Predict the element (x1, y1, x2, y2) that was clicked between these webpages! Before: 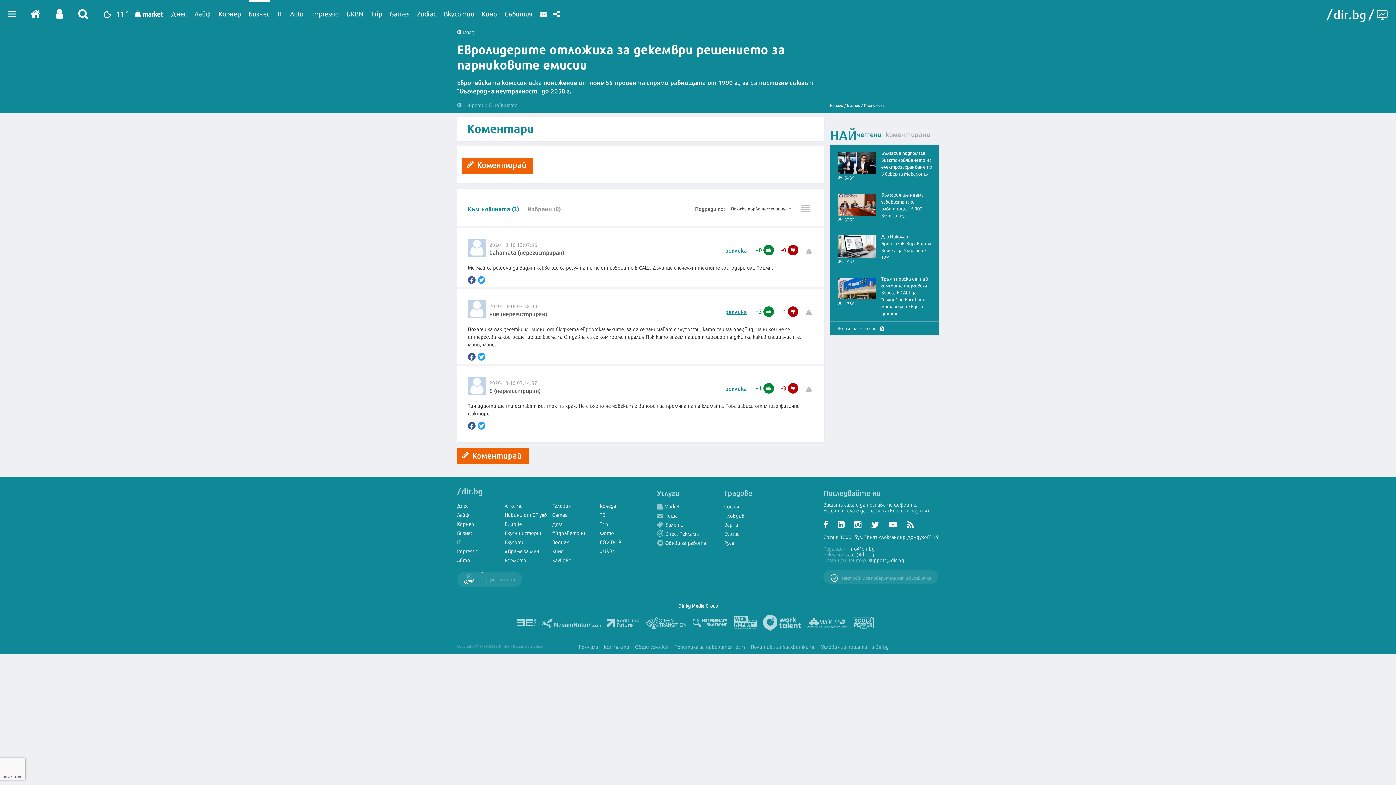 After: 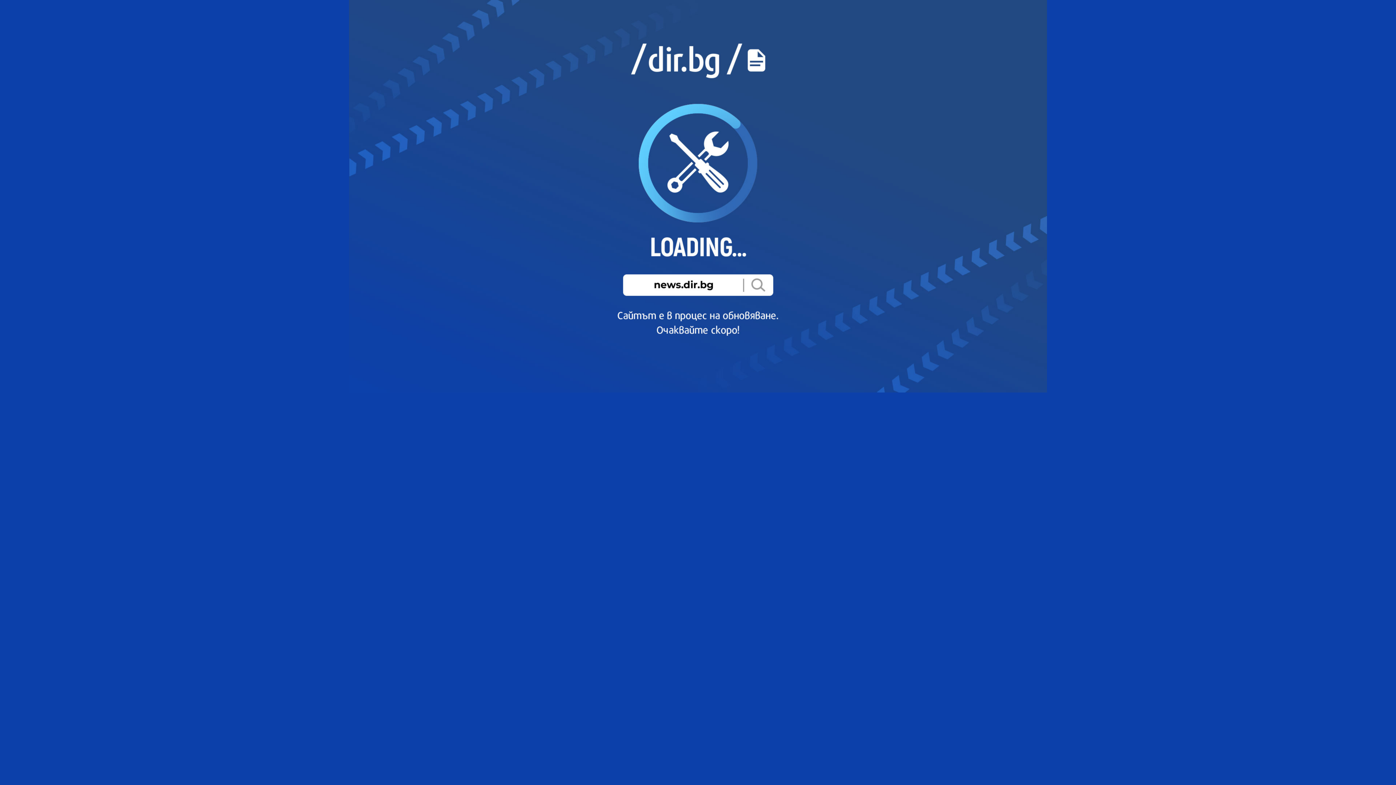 Action: bbox: (504, 511, 547, 518) label: Новини от БГ уеб